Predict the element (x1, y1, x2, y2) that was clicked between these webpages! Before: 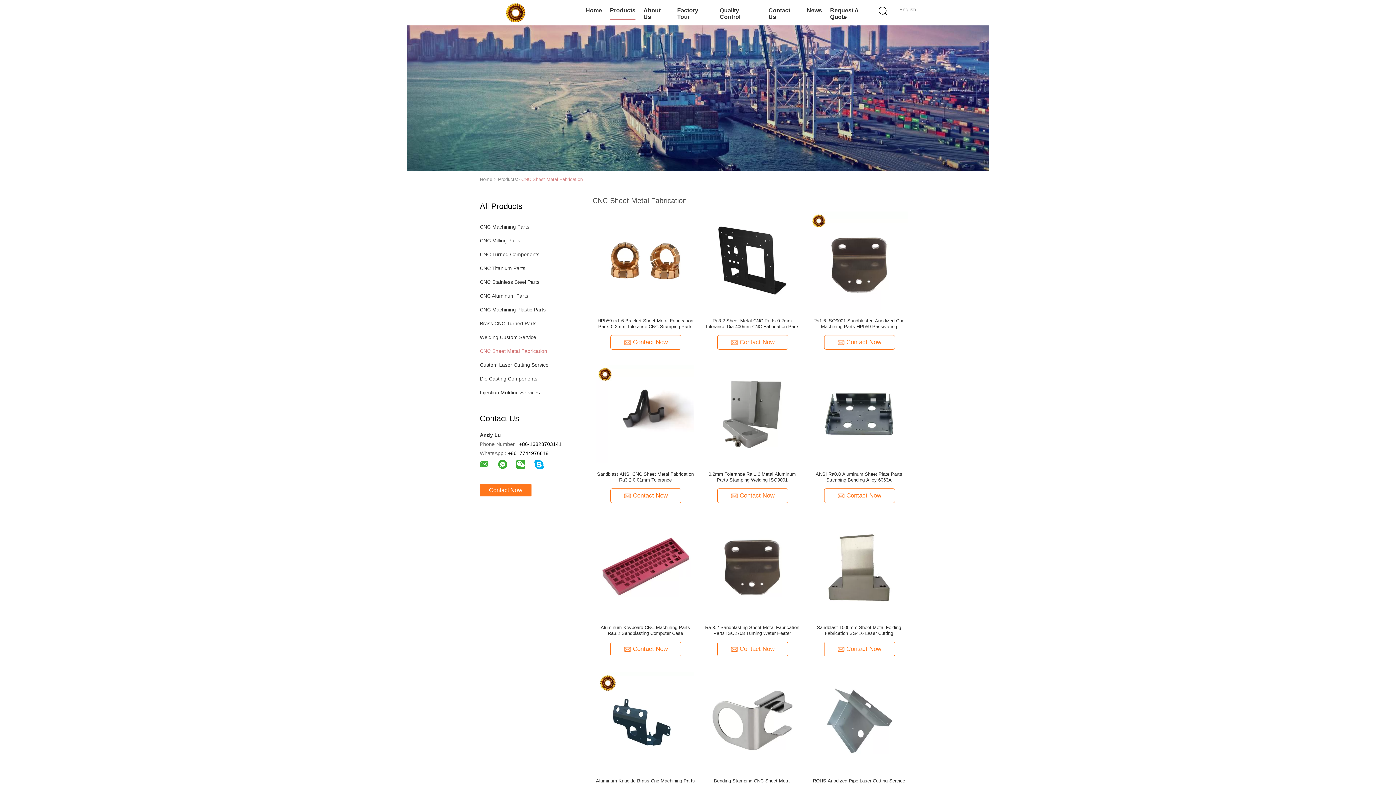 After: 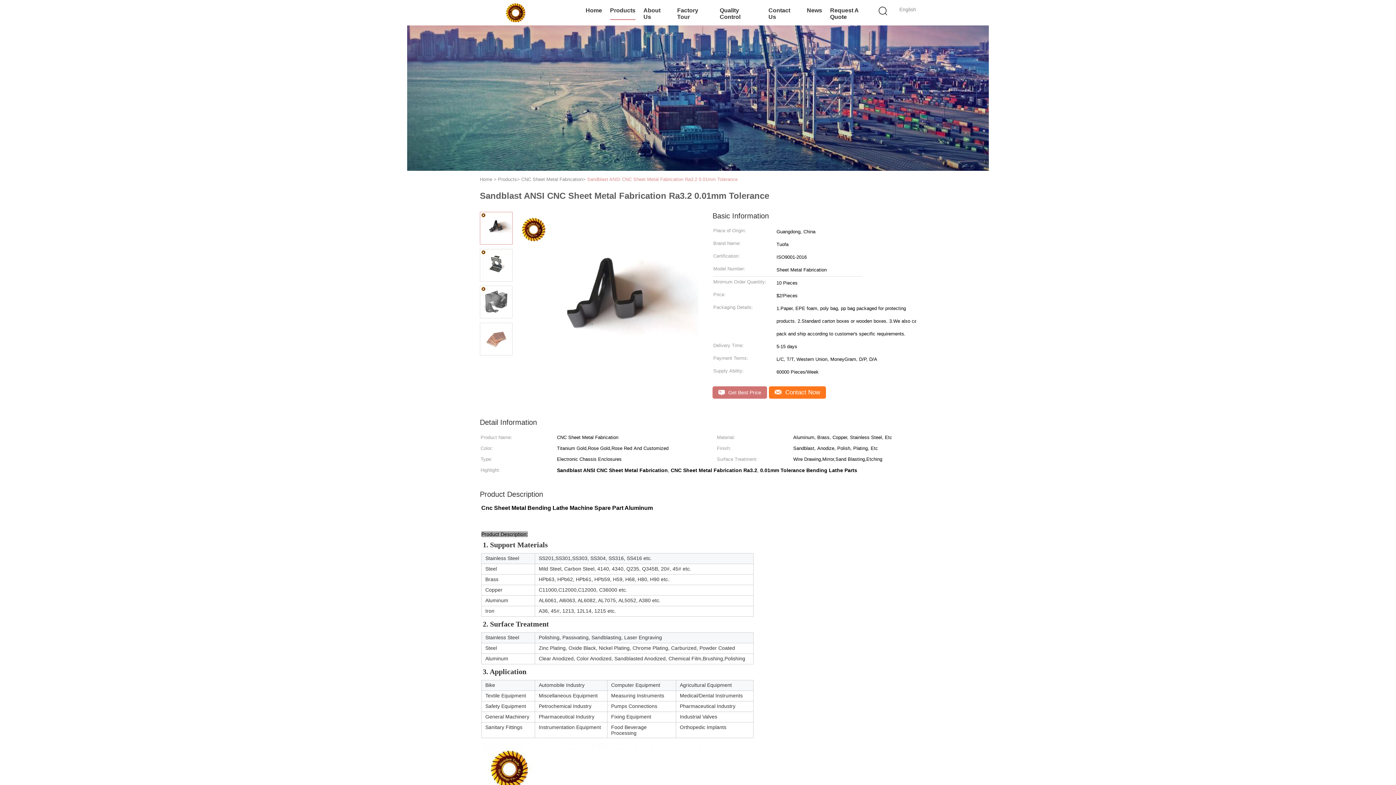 Action: bbox: (596, 410, 694, 417)